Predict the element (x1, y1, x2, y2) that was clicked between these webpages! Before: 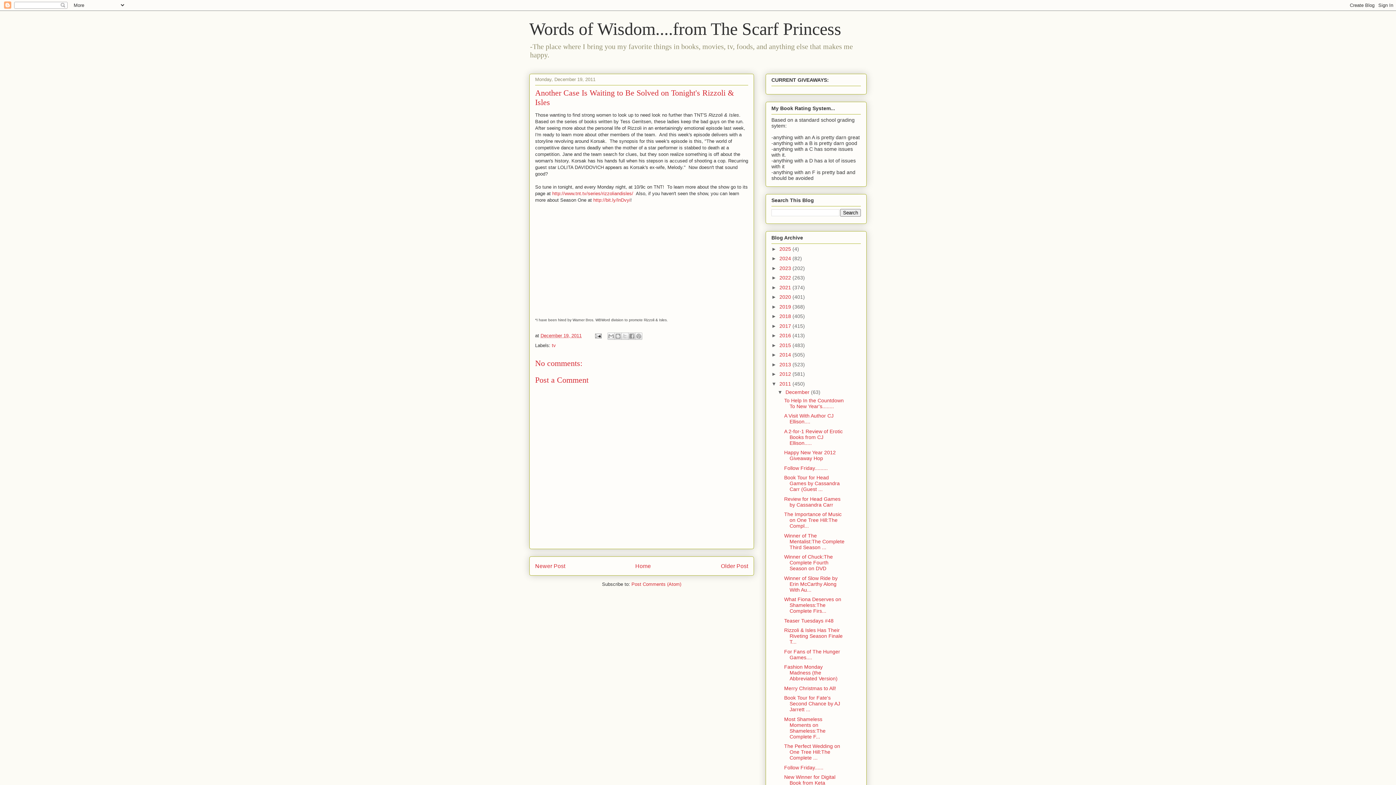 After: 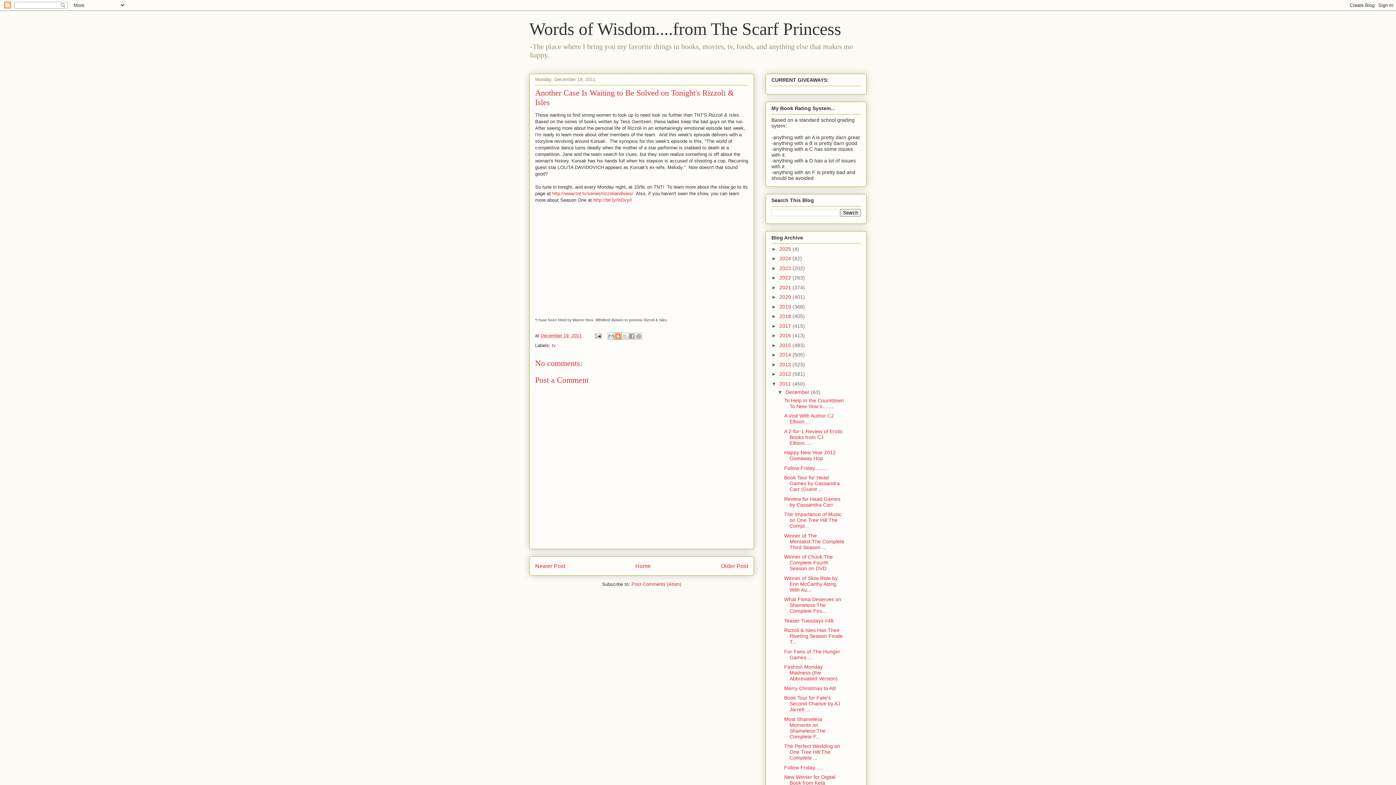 Action: label: BlogThis! bbox: (614, 332, 621, 340)